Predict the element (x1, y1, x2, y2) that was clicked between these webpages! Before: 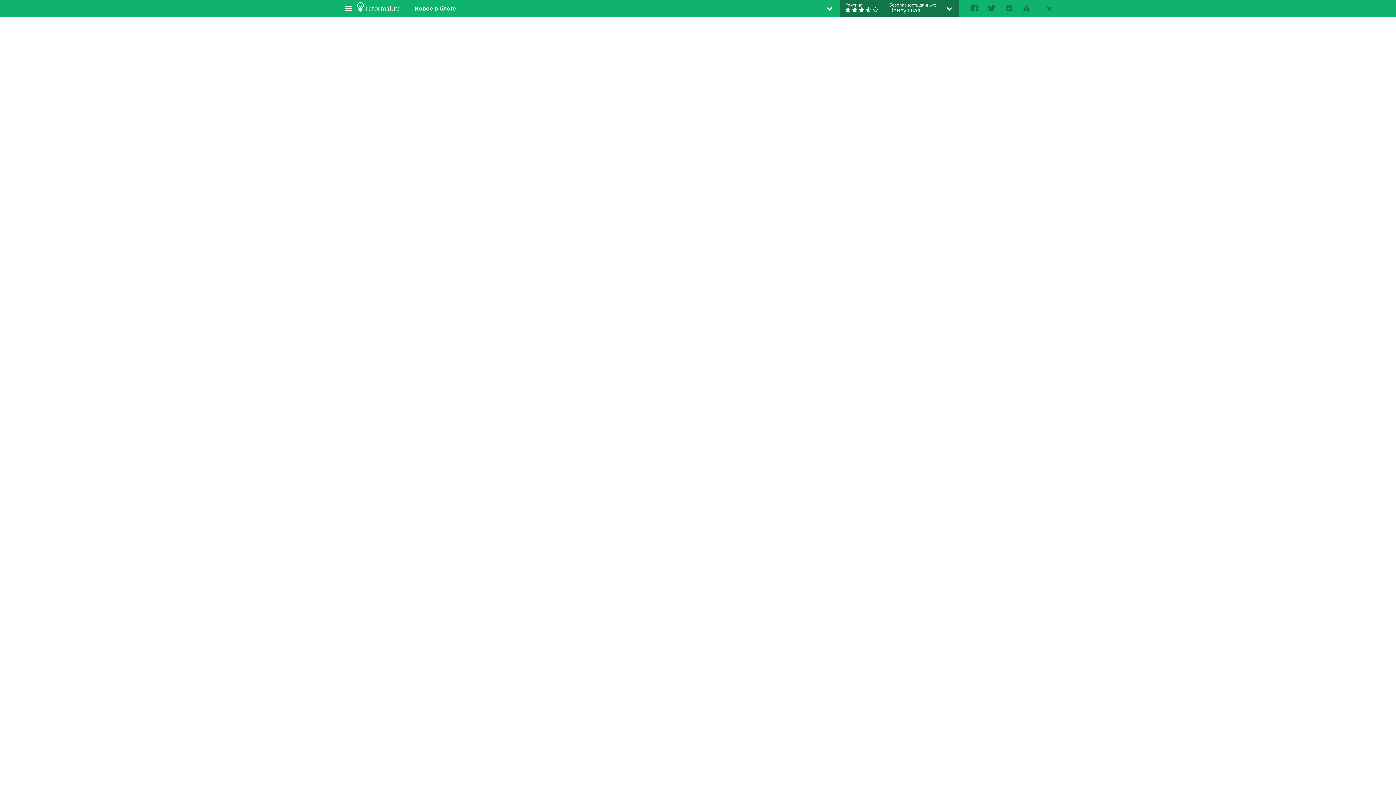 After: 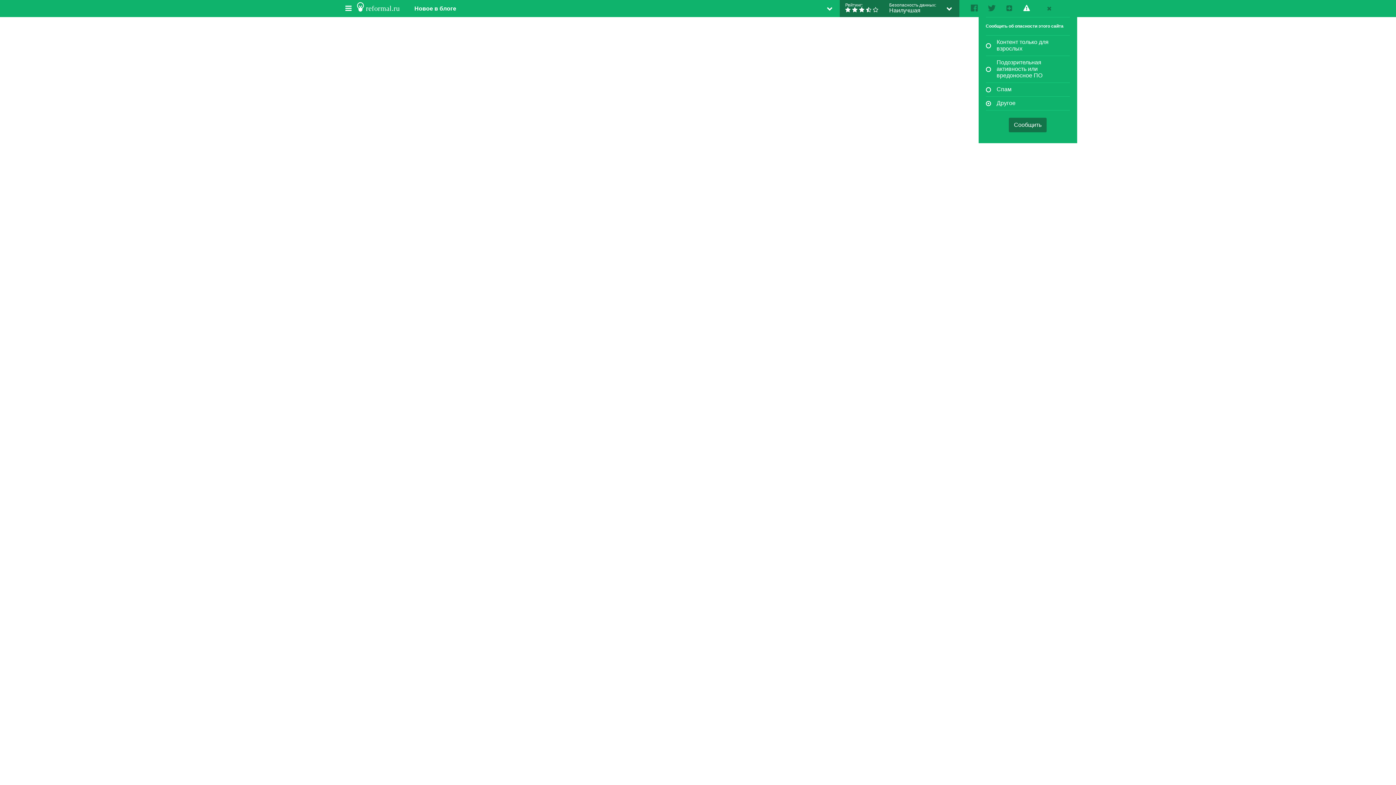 Action: bbox: (1020, 1, 1033, 14)